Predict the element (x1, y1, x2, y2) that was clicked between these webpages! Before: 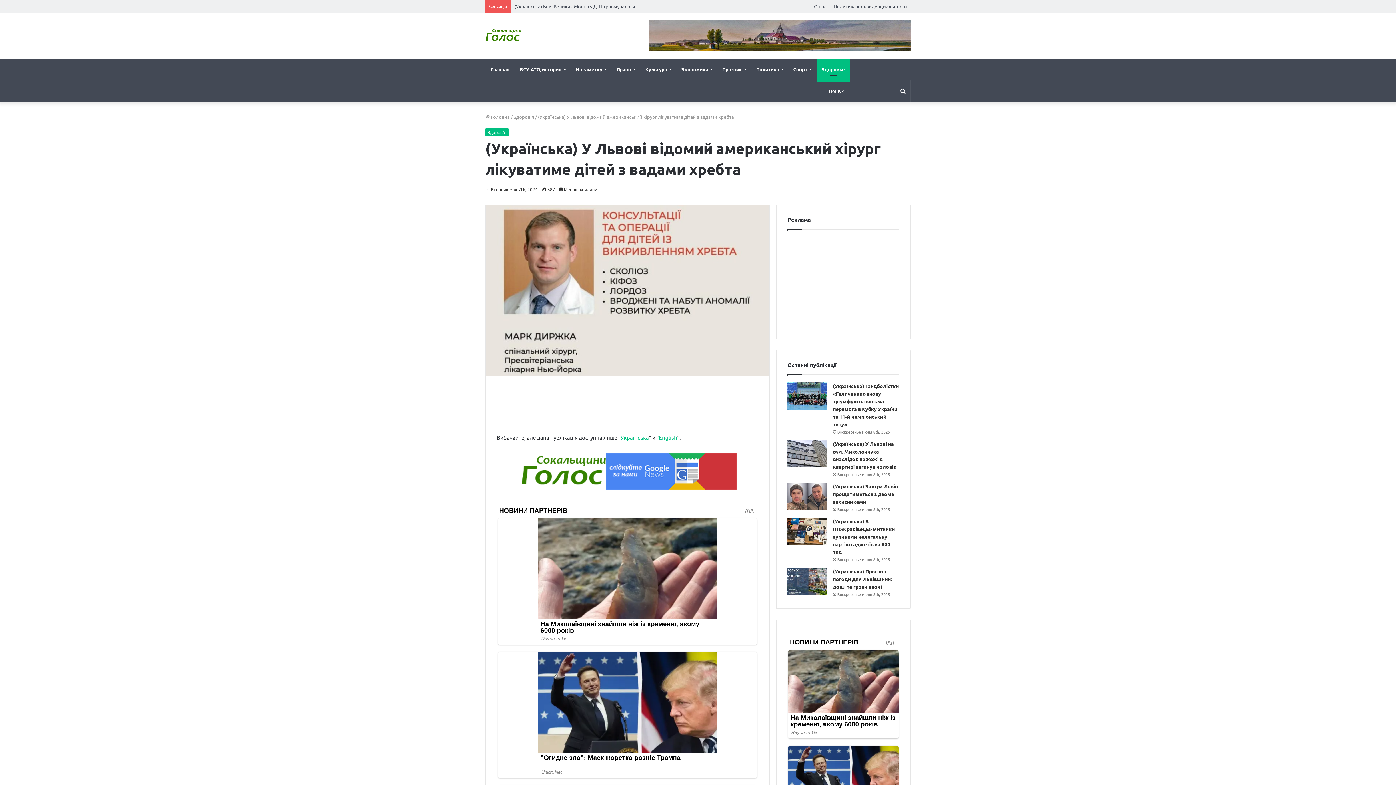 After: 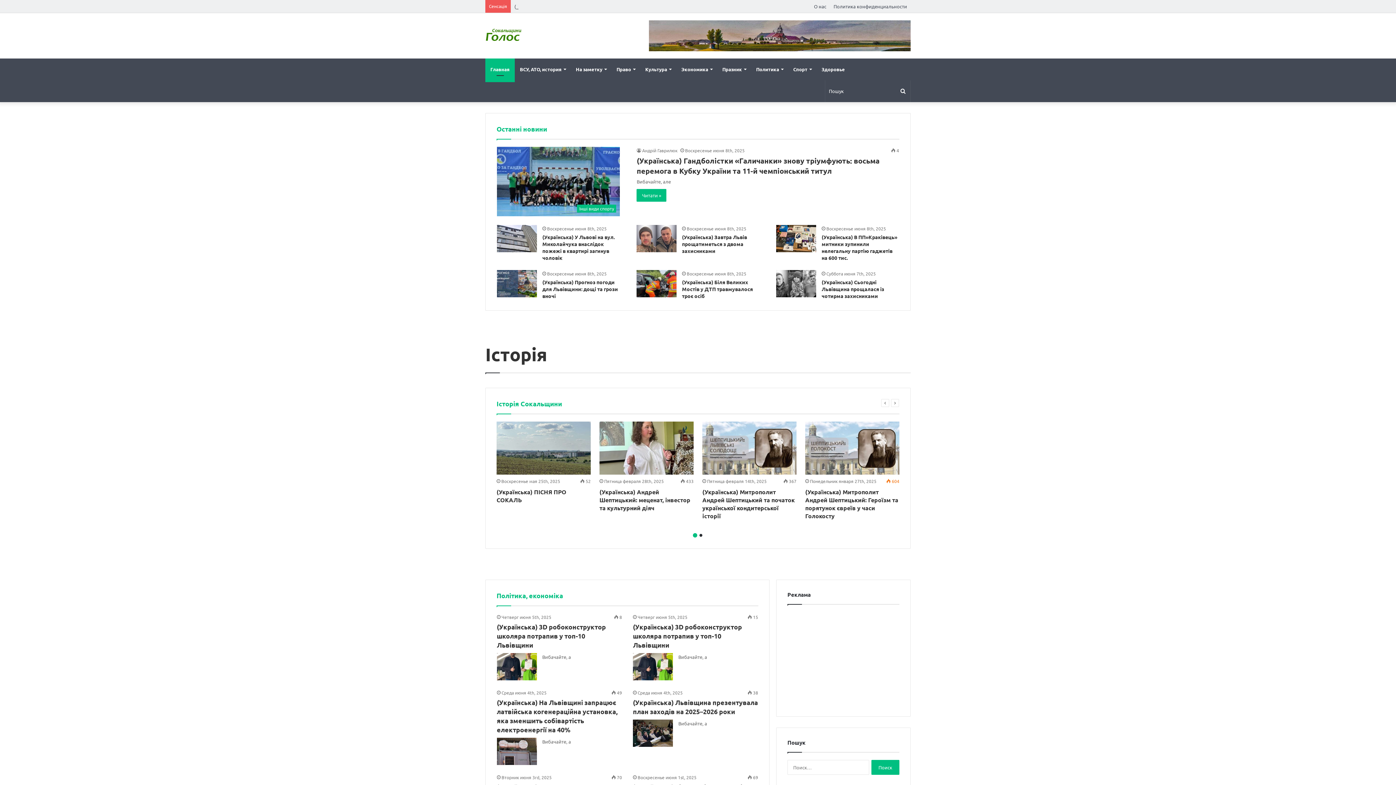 Action: bbox: (485, 113, 509, 120) label:  Головна